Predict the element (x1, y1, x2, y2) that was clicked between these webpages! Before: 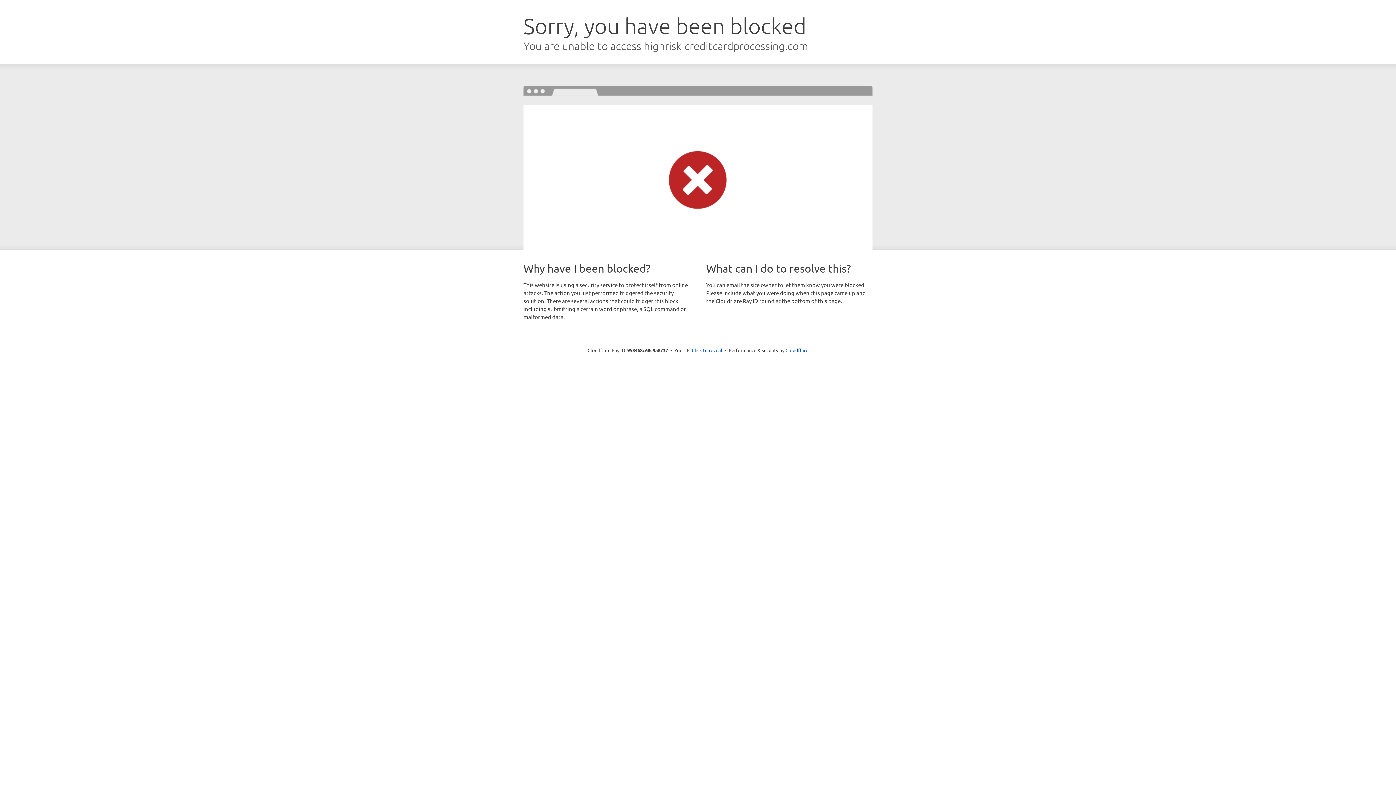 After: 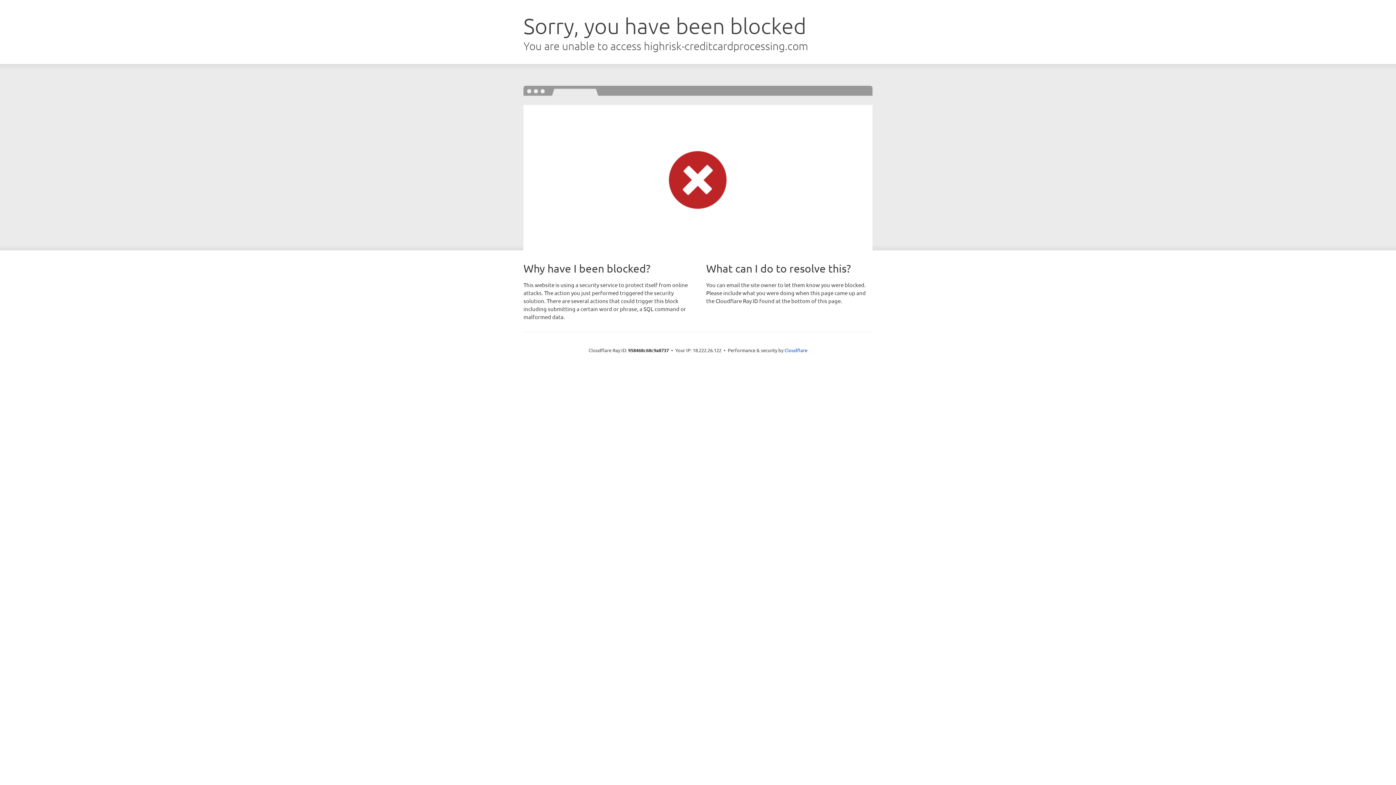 Action: bbox: (692, 346, 722, 353) label: Click to reveal